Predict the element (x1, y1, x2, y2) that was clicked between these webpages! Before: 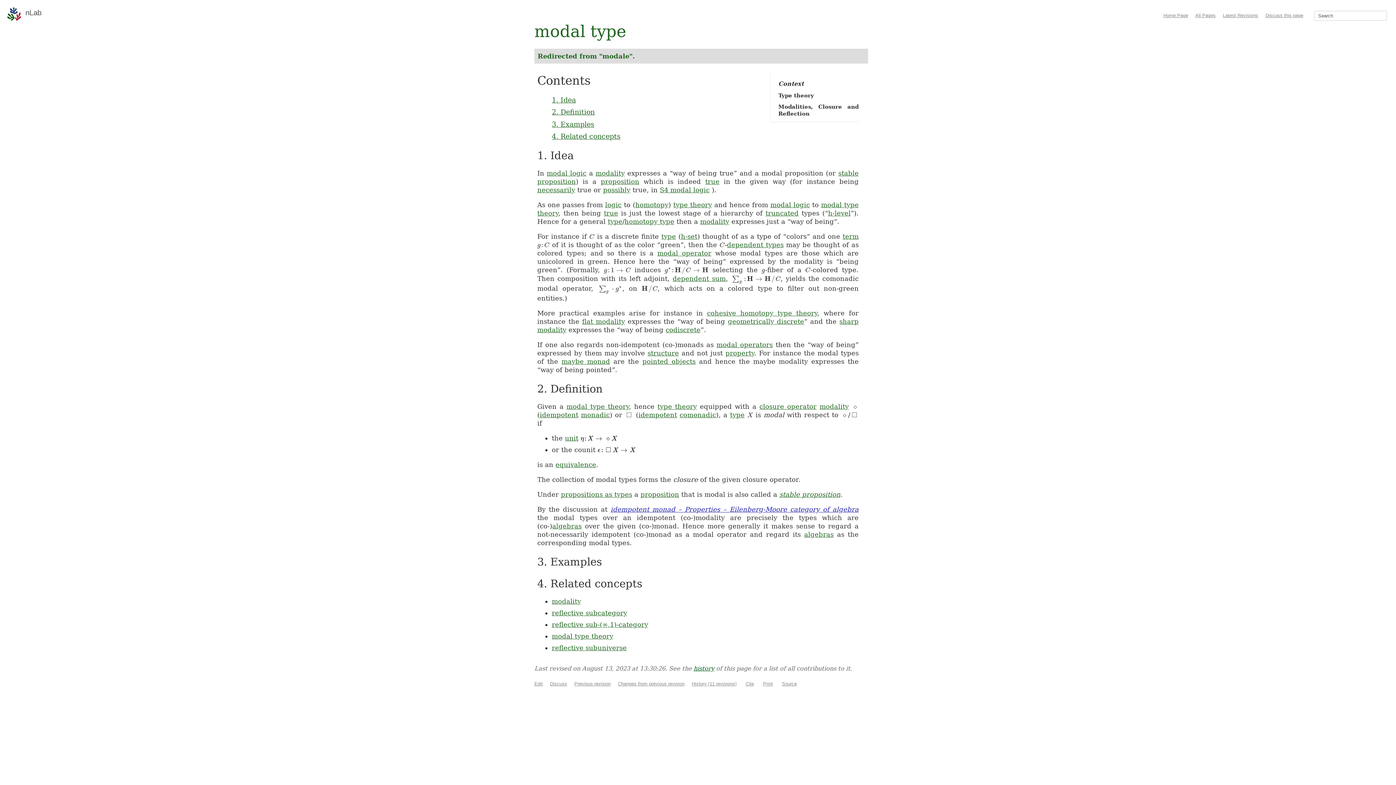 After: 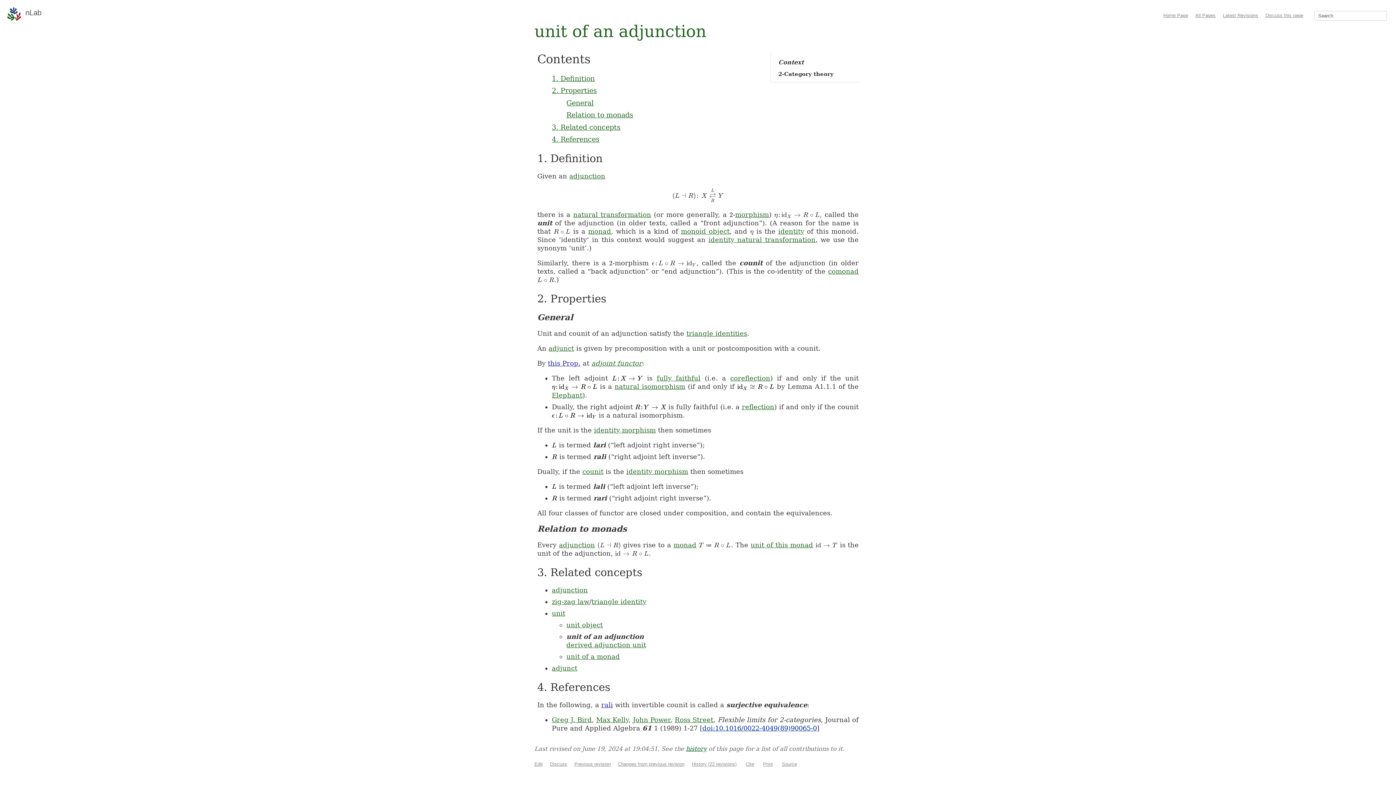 Action: label: unit bbox: (565, 434, 578, 442)